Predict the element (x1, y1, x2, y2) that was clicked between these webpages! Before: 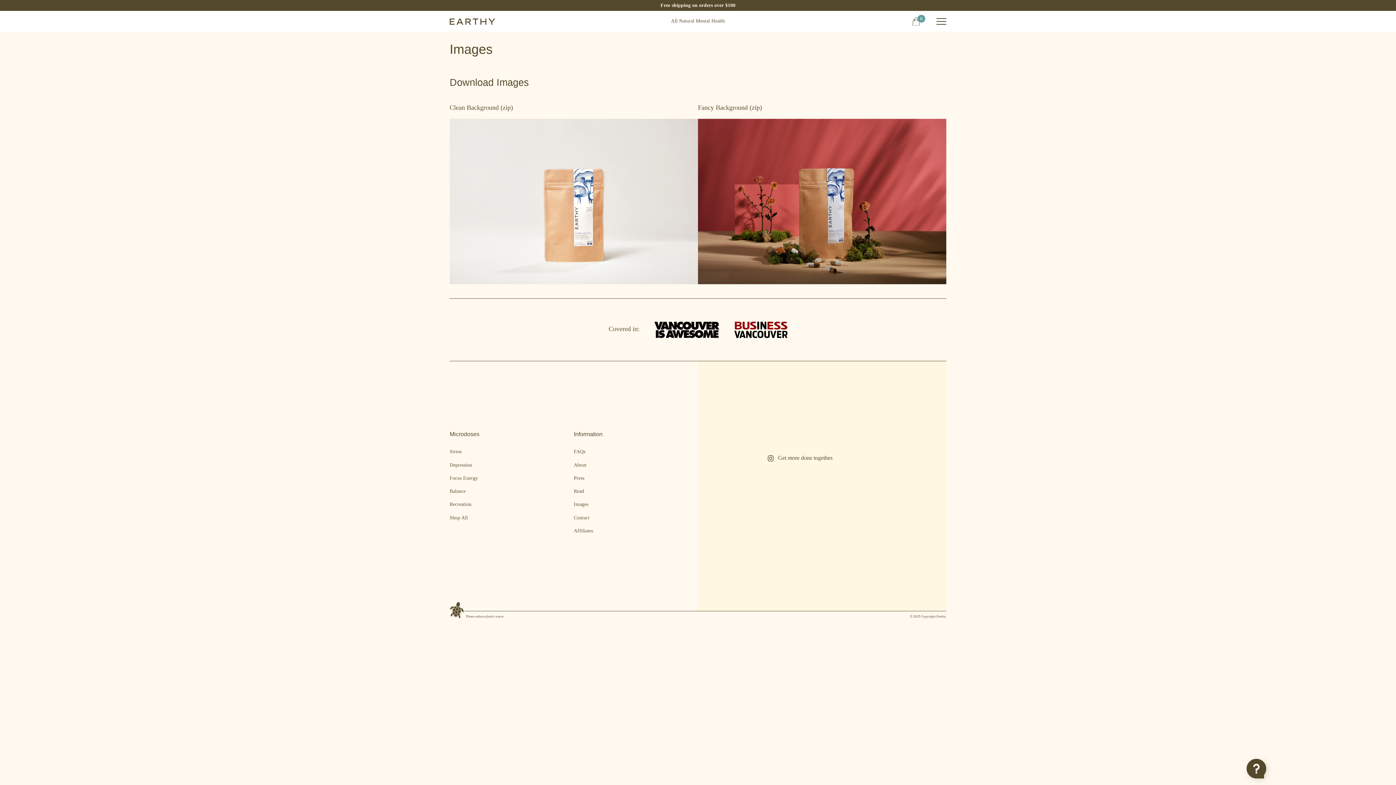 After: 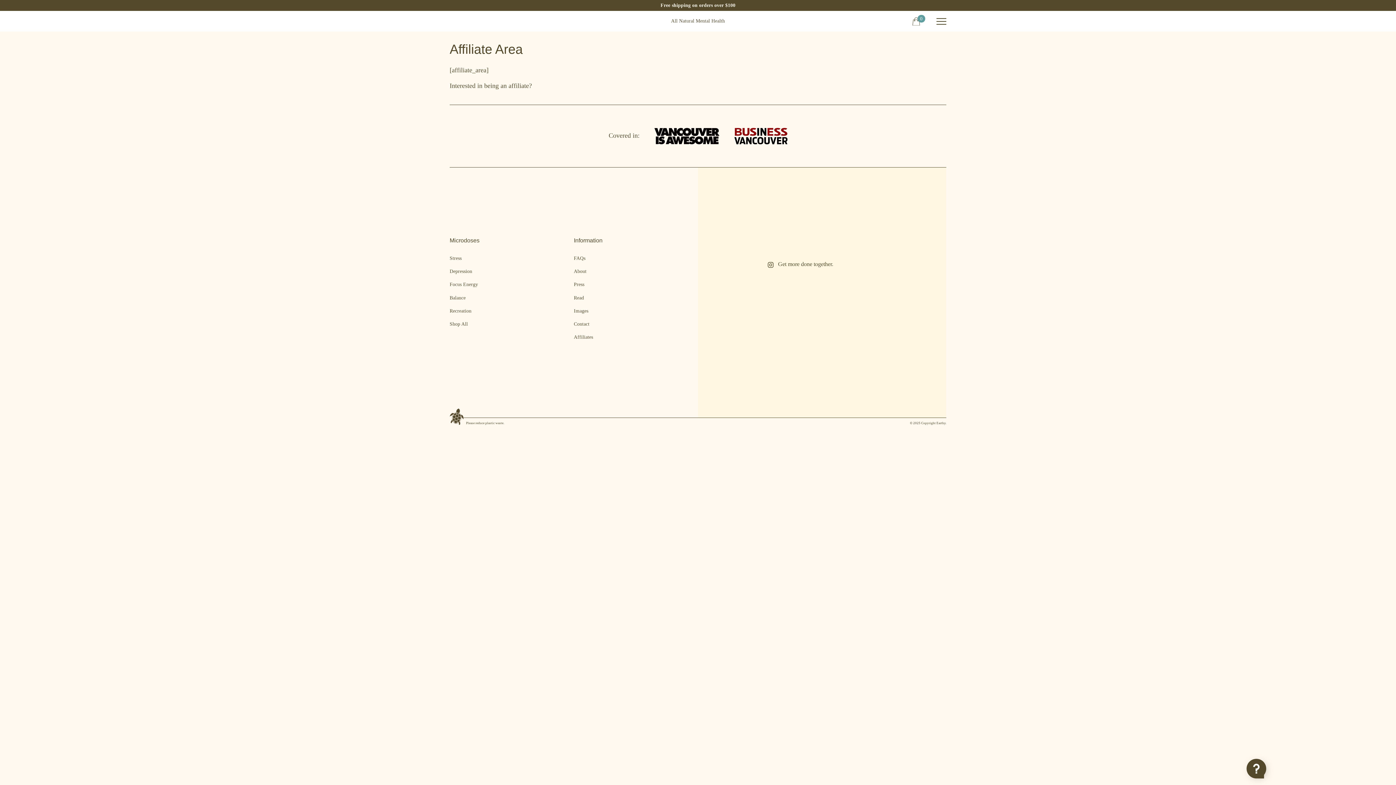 Action: label: Affiliates bbox: (574, 528, 593, 533)